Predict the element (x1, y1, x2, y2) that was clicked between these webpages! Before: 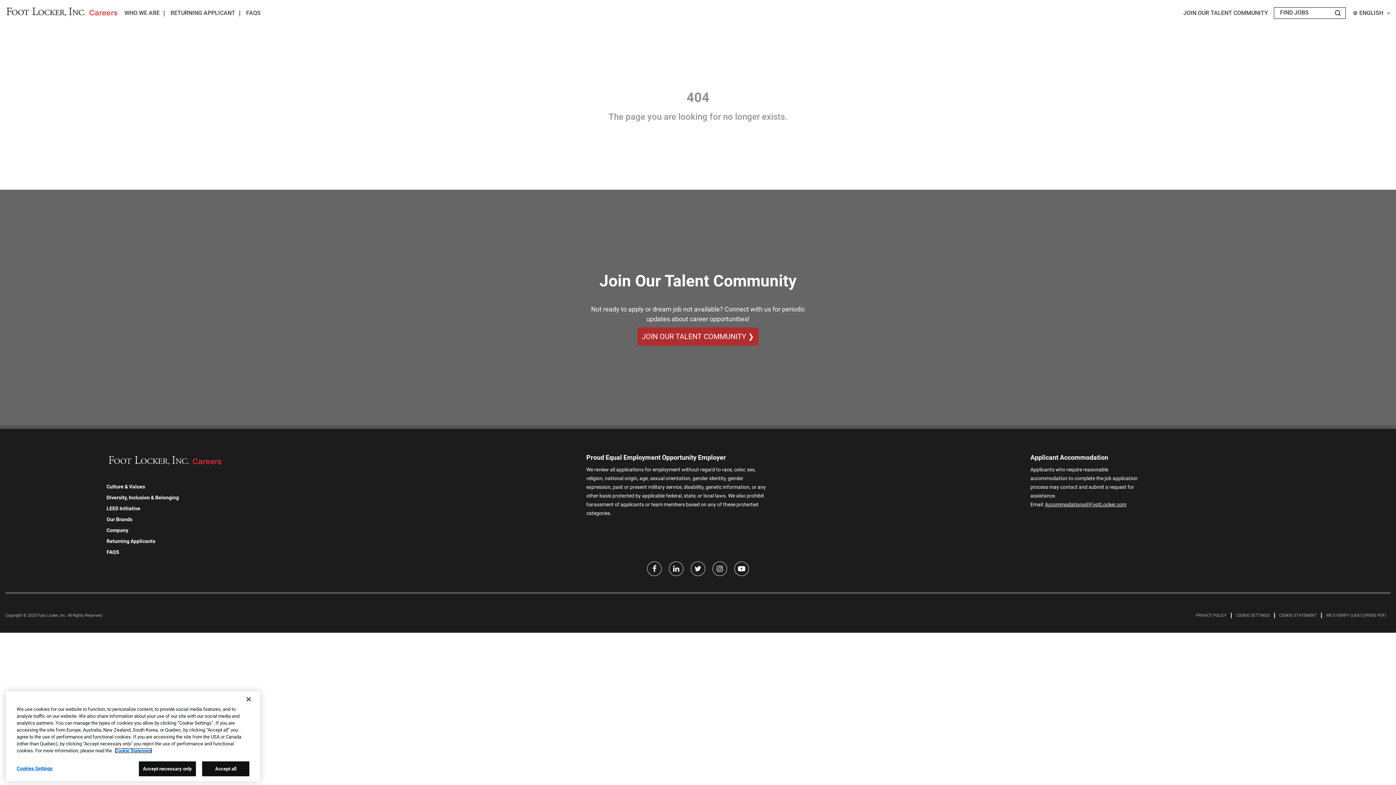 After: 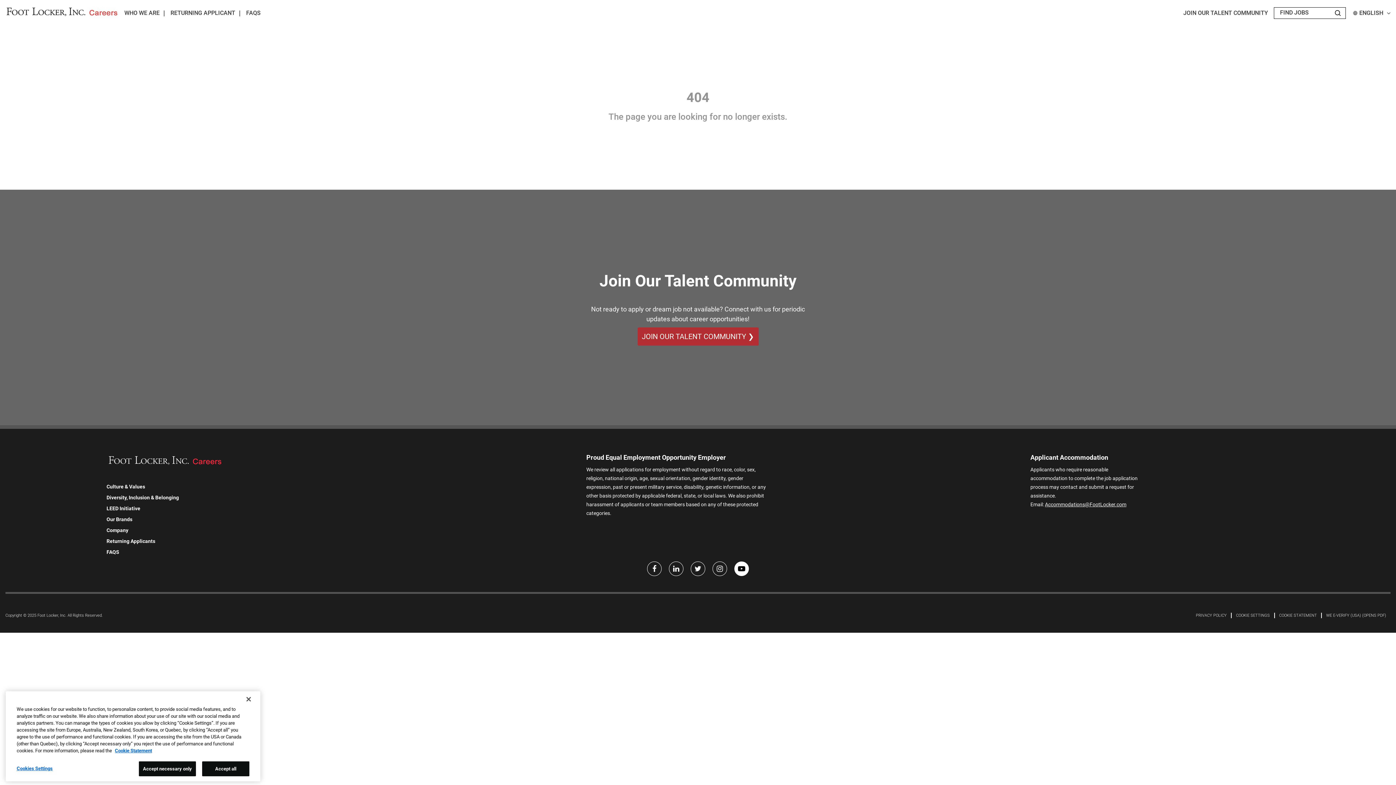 Action: label: Youtube bbox: (734, 561, 749, 576)